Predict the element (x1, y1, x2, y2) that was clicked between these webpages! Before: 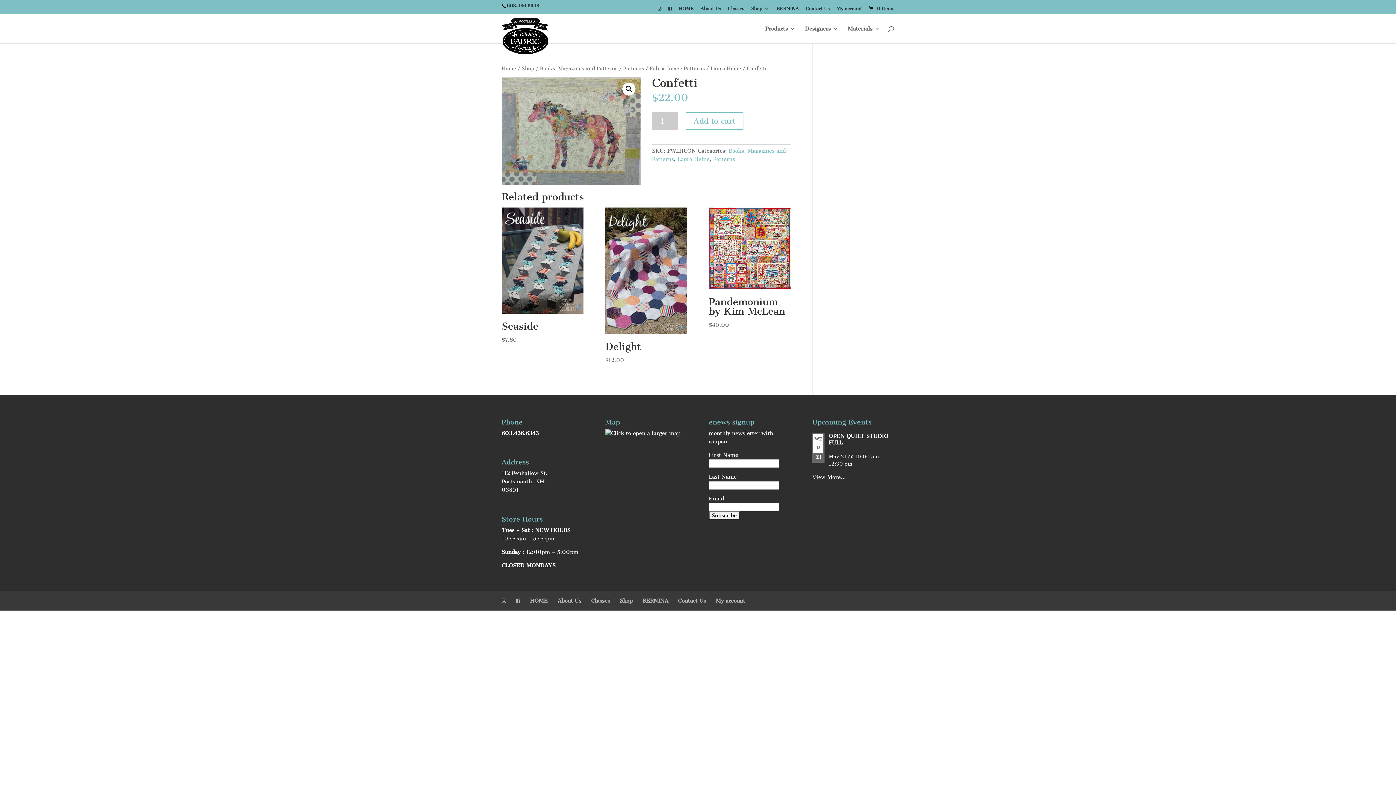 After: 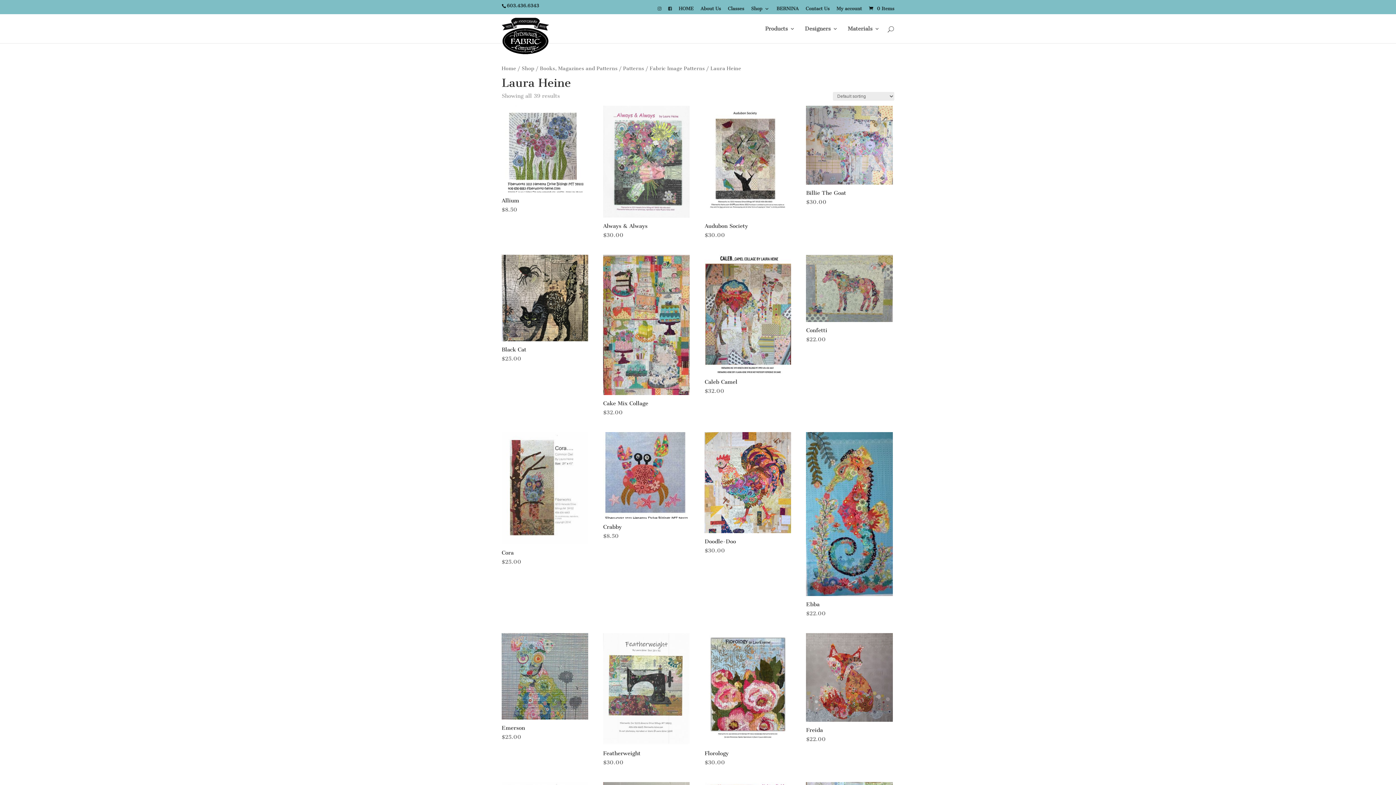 Action: bbox: (677, 155, 709, 162) label: Laura Heine